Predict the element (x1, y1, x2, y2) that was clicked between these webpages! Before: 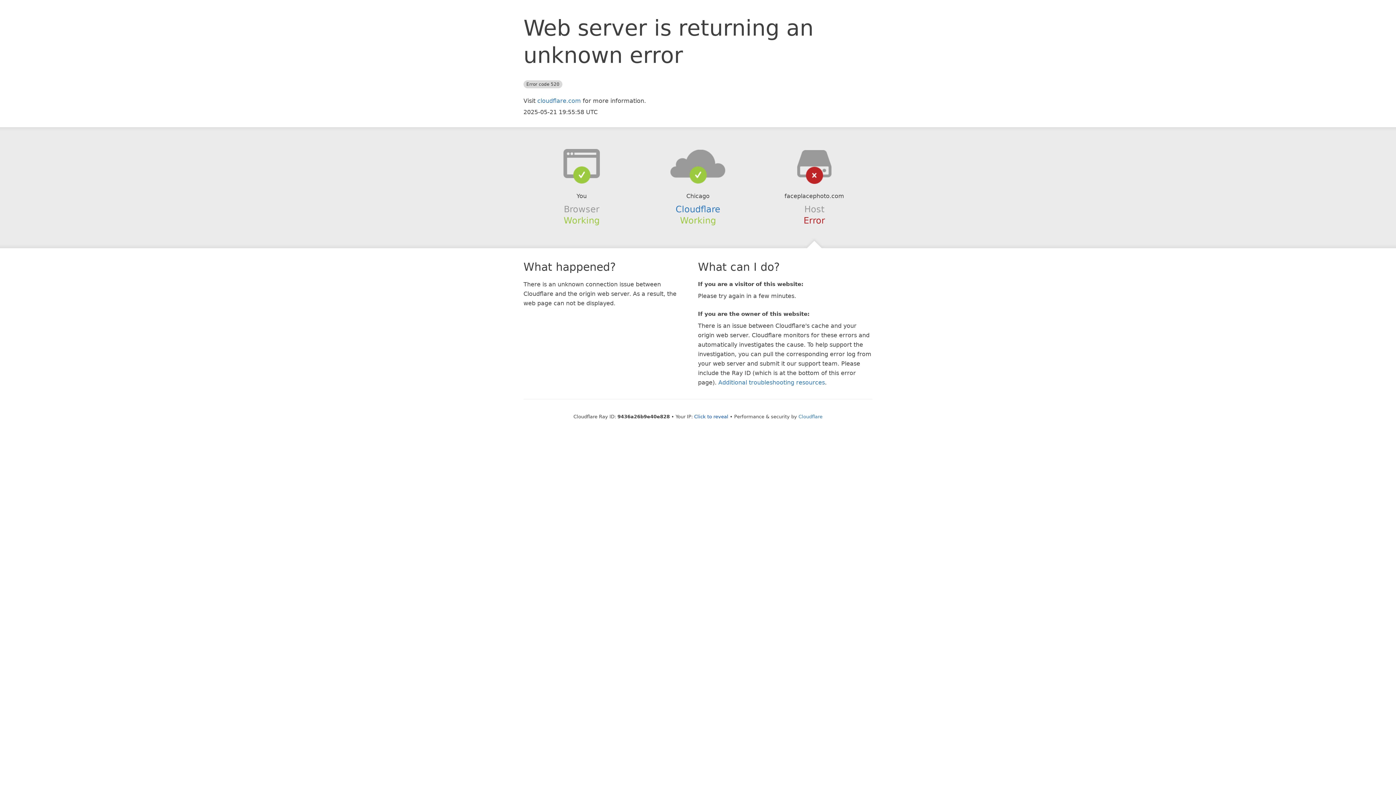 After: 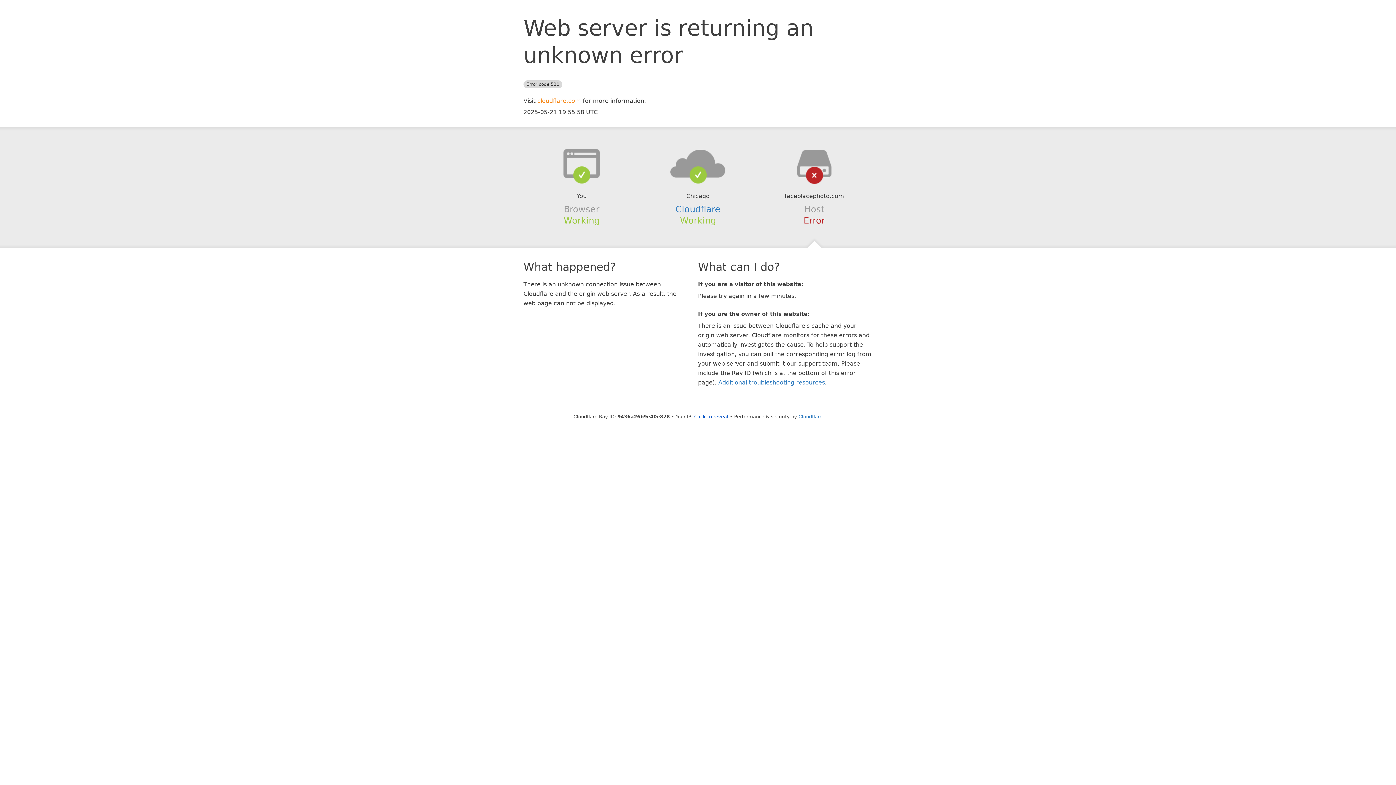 Action: bbox: (537, 97, 581, 104) label: cloudflare.com